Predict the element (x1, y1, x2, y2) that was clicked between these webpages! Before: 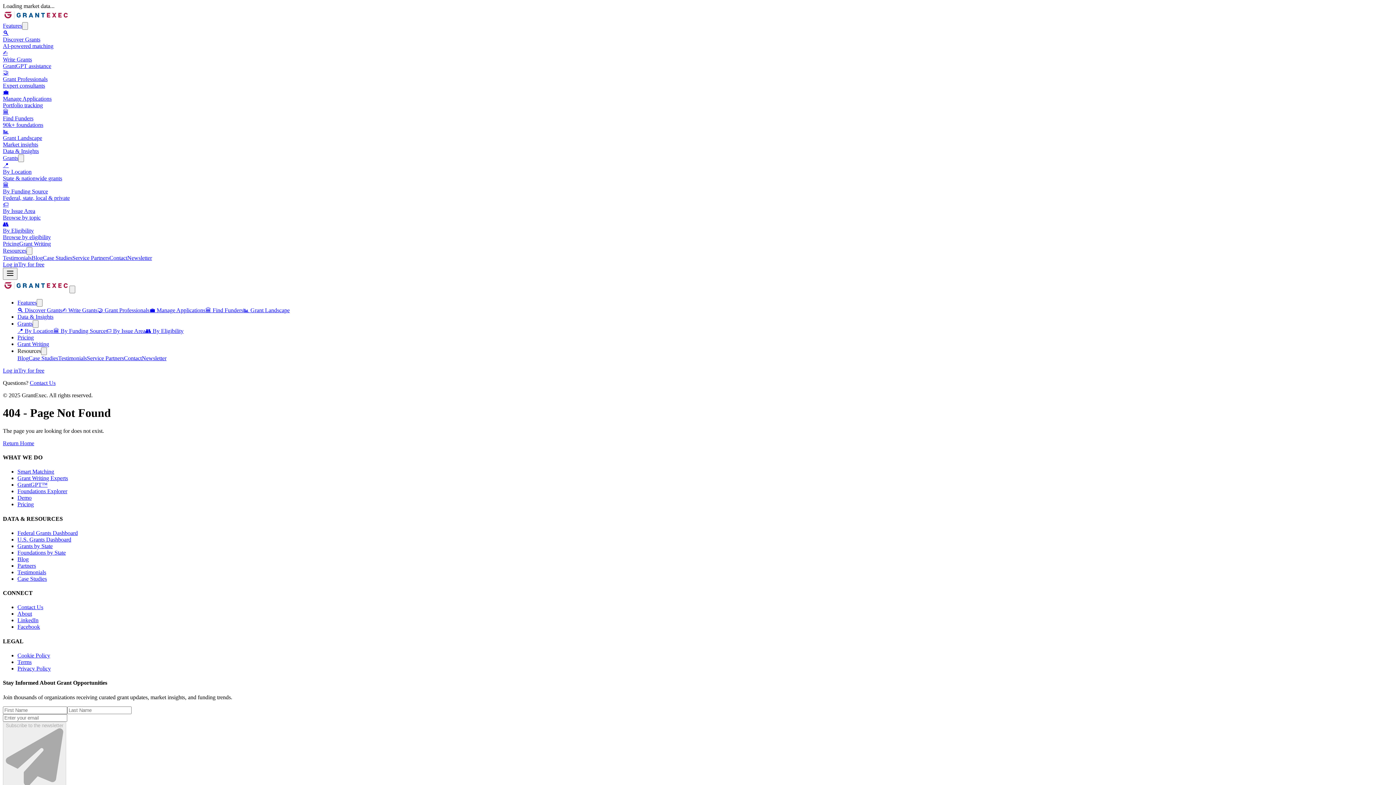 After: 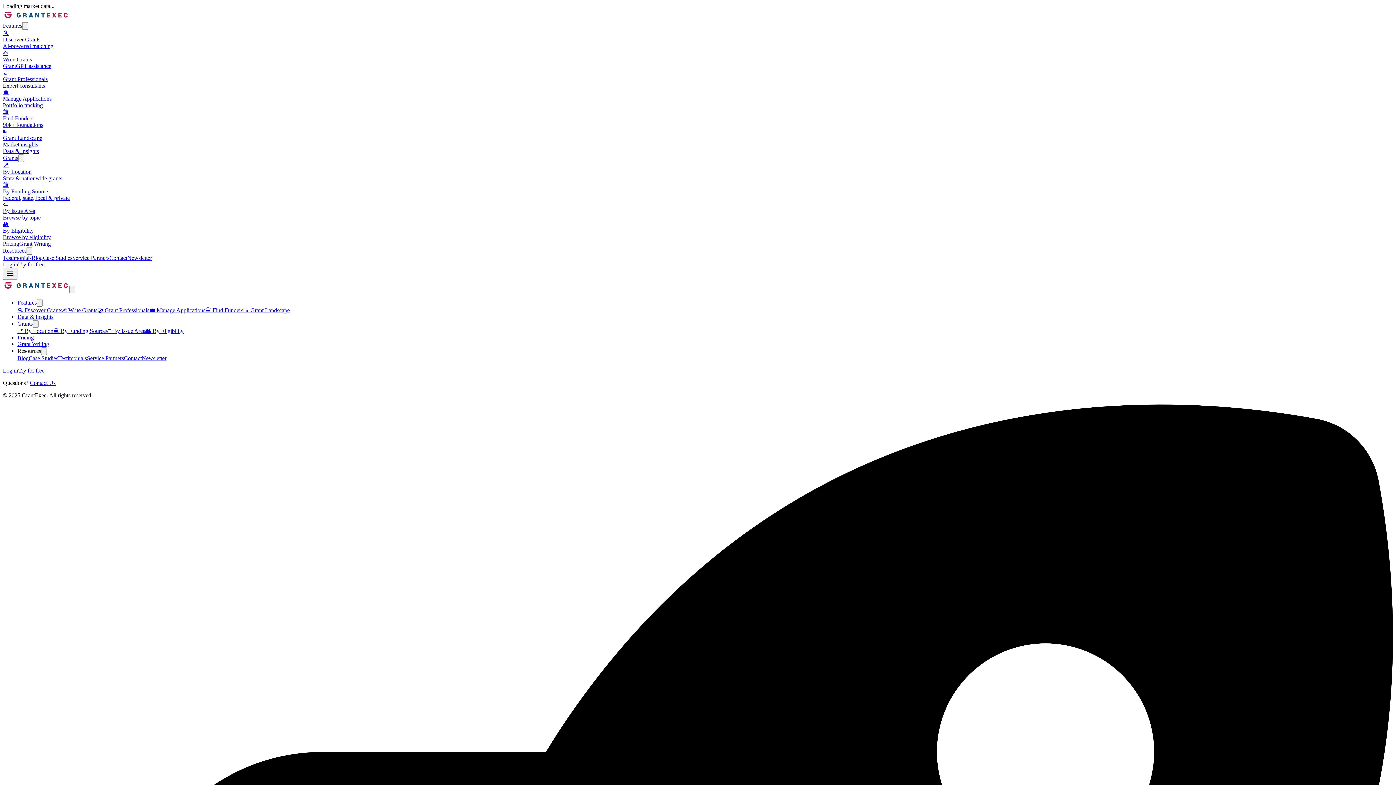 Action: label: Demo bbox: (17, 495, 31, 501)